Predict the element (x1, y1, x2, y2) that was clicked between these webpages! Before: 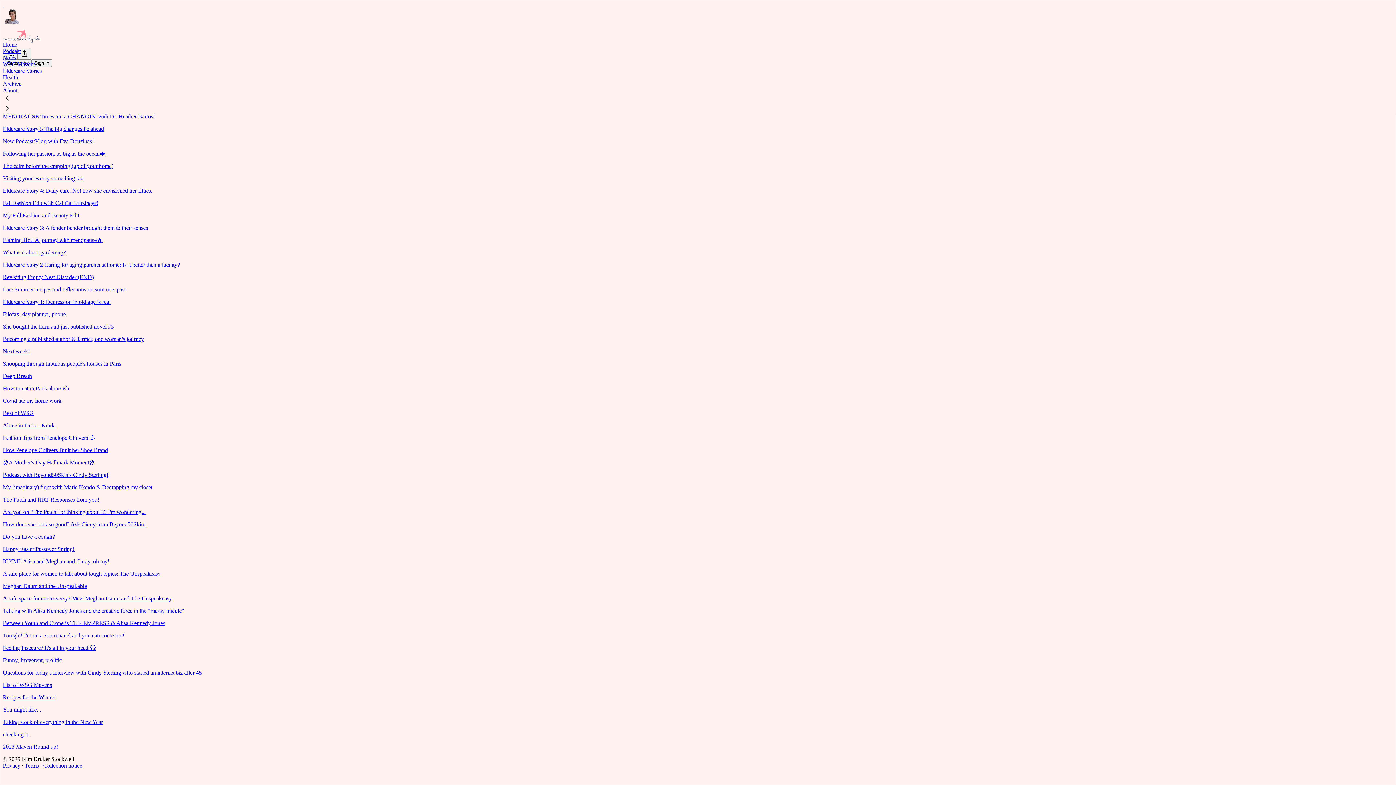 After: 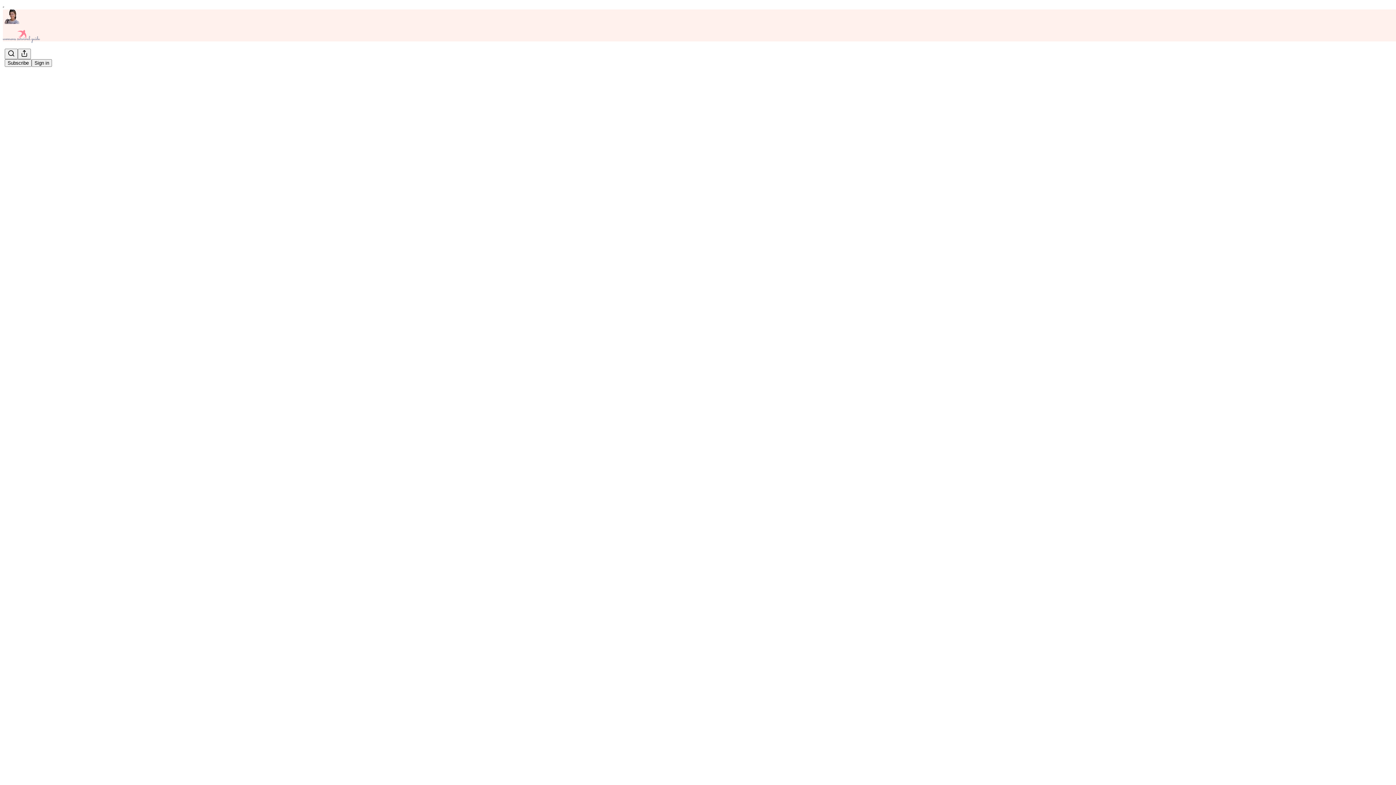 Action: label: My Fall Fashion and Beauty Edit bbox: (2, 212, 79, 218)